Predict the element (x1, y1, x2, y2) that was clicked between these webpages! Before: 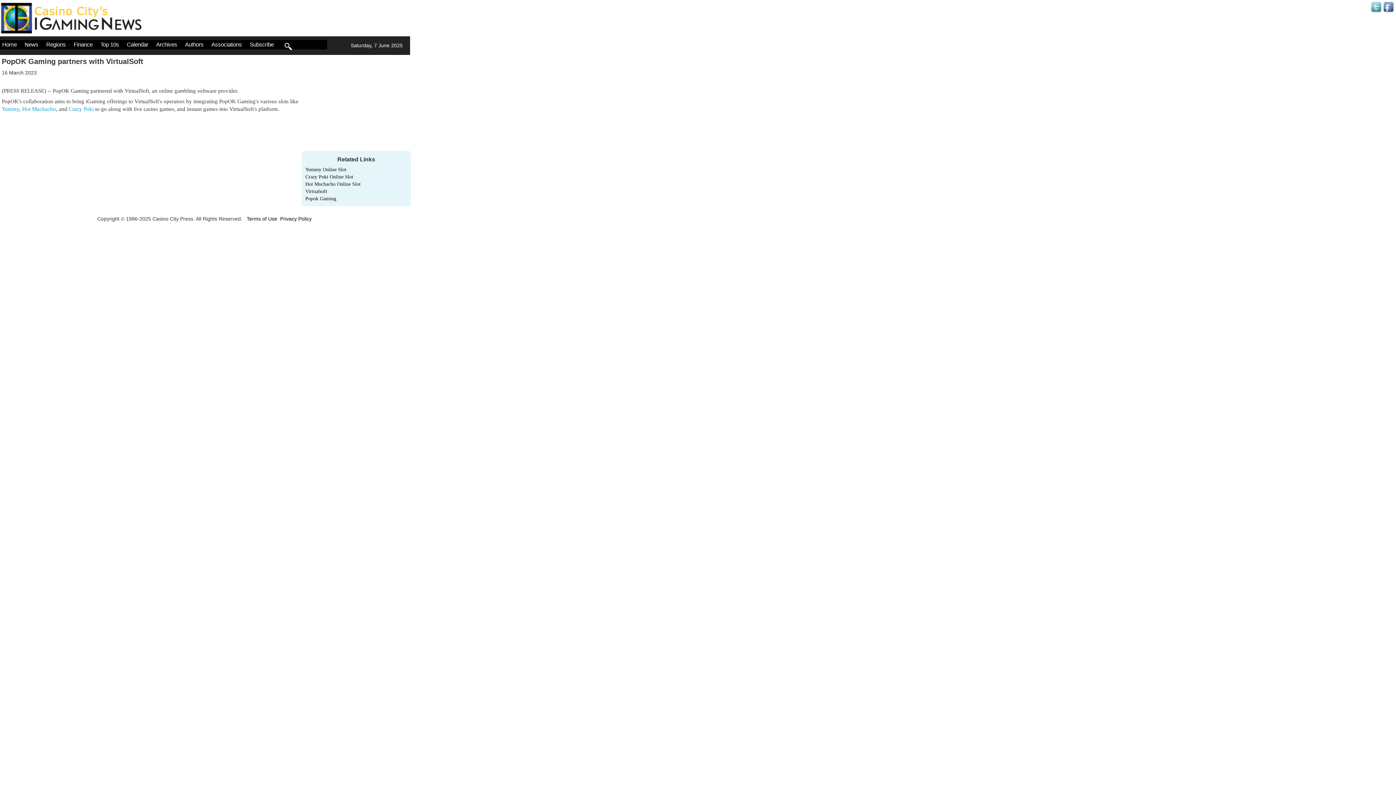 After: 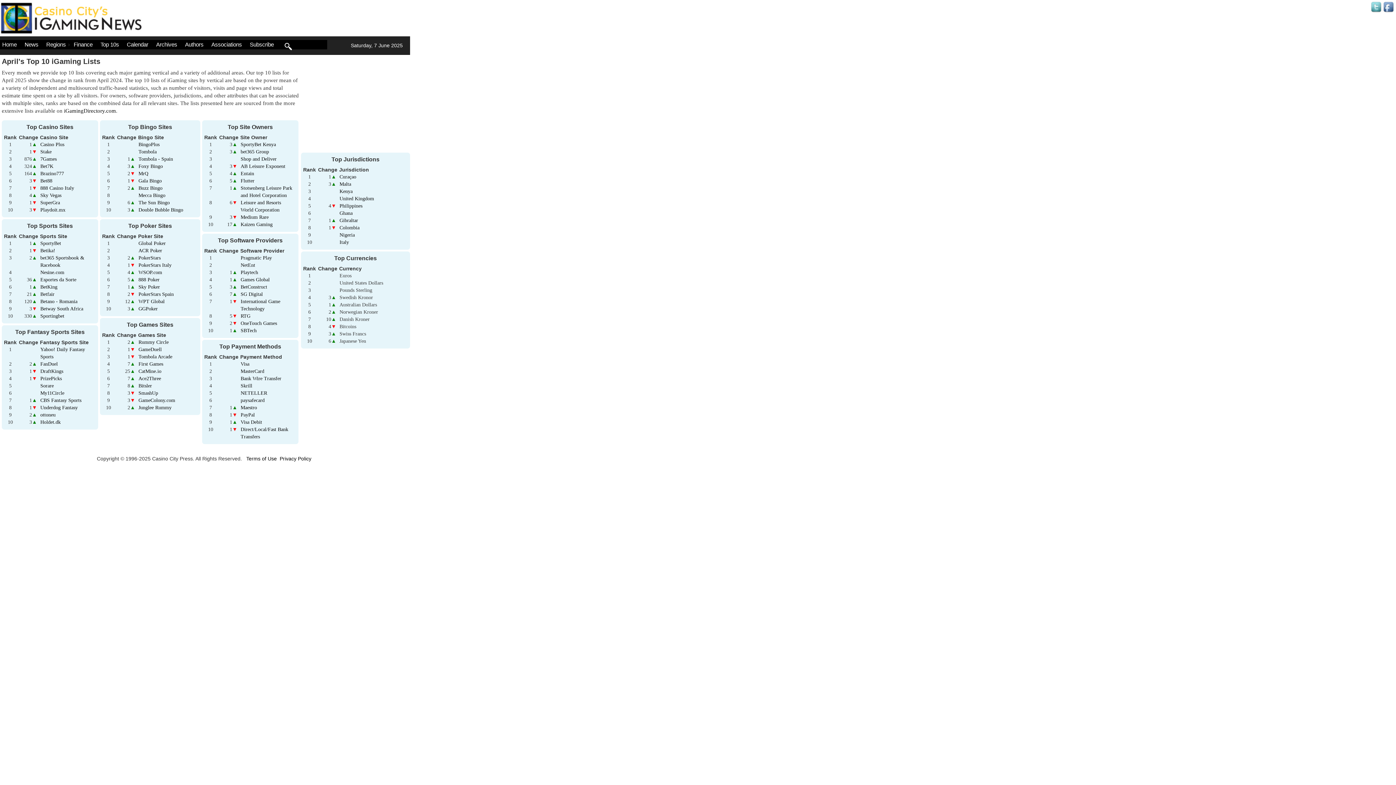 Action: label: Top 10s bbox: (98, 40, 124, 49)